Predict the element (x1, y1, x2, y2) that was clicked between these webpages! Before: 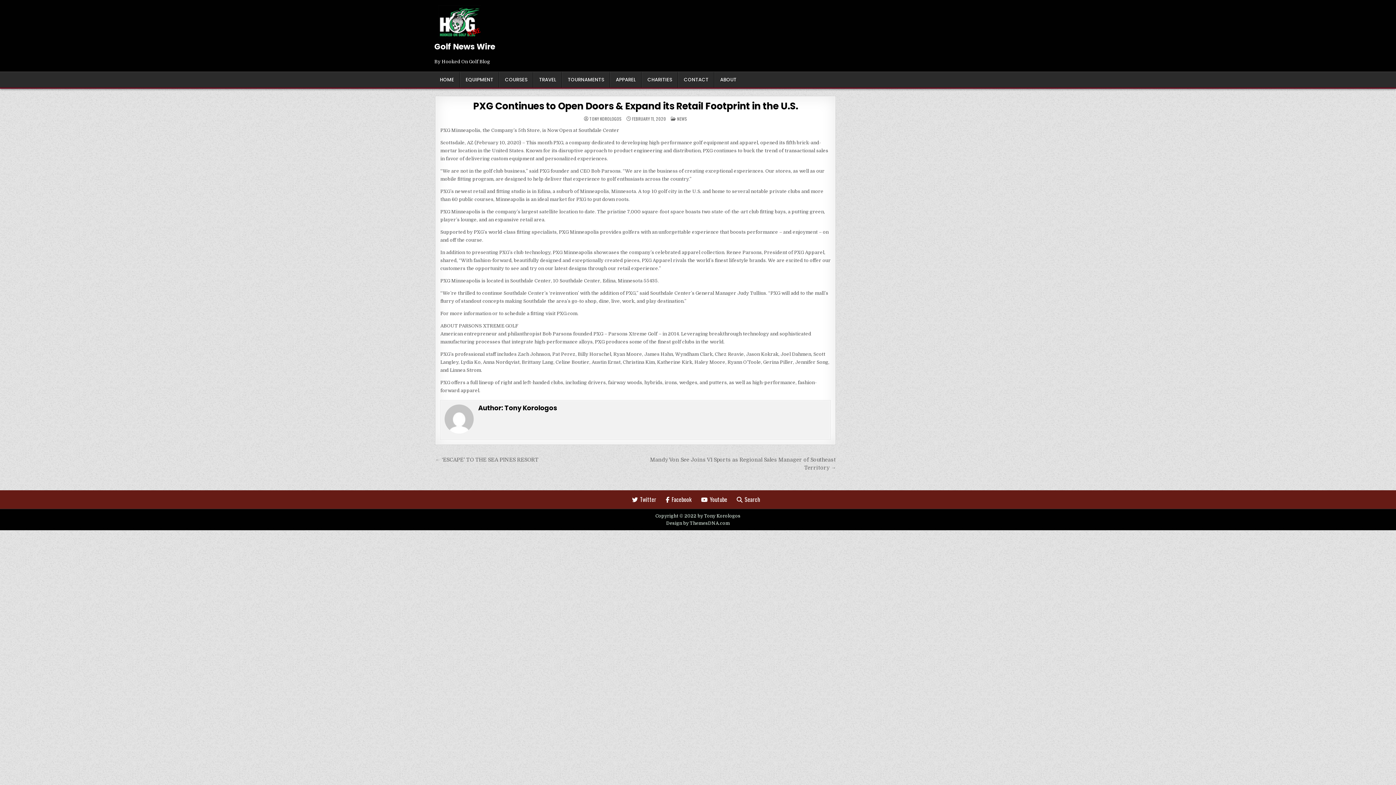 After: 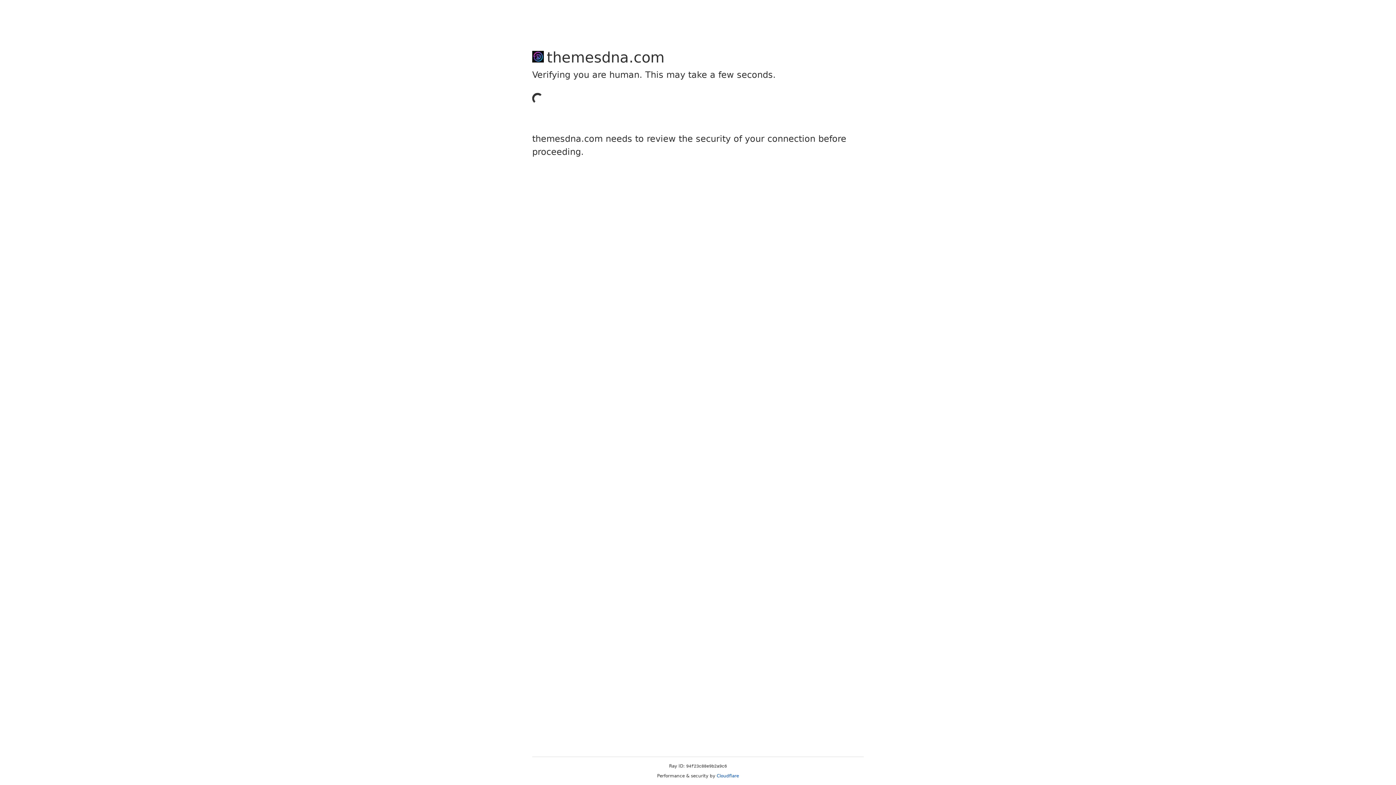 Action: bbox: (666, 521, 730, 526) label: Design by ThemesDNA.com